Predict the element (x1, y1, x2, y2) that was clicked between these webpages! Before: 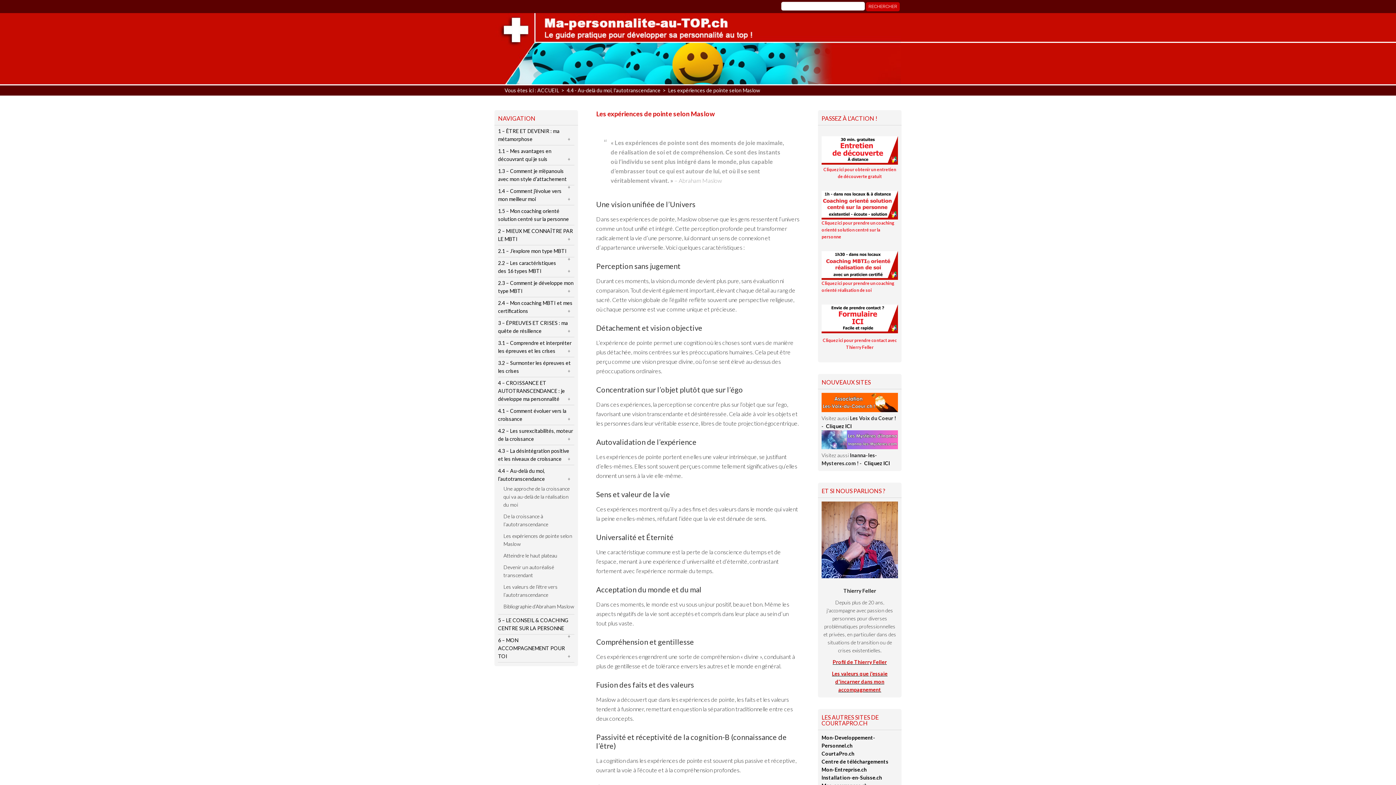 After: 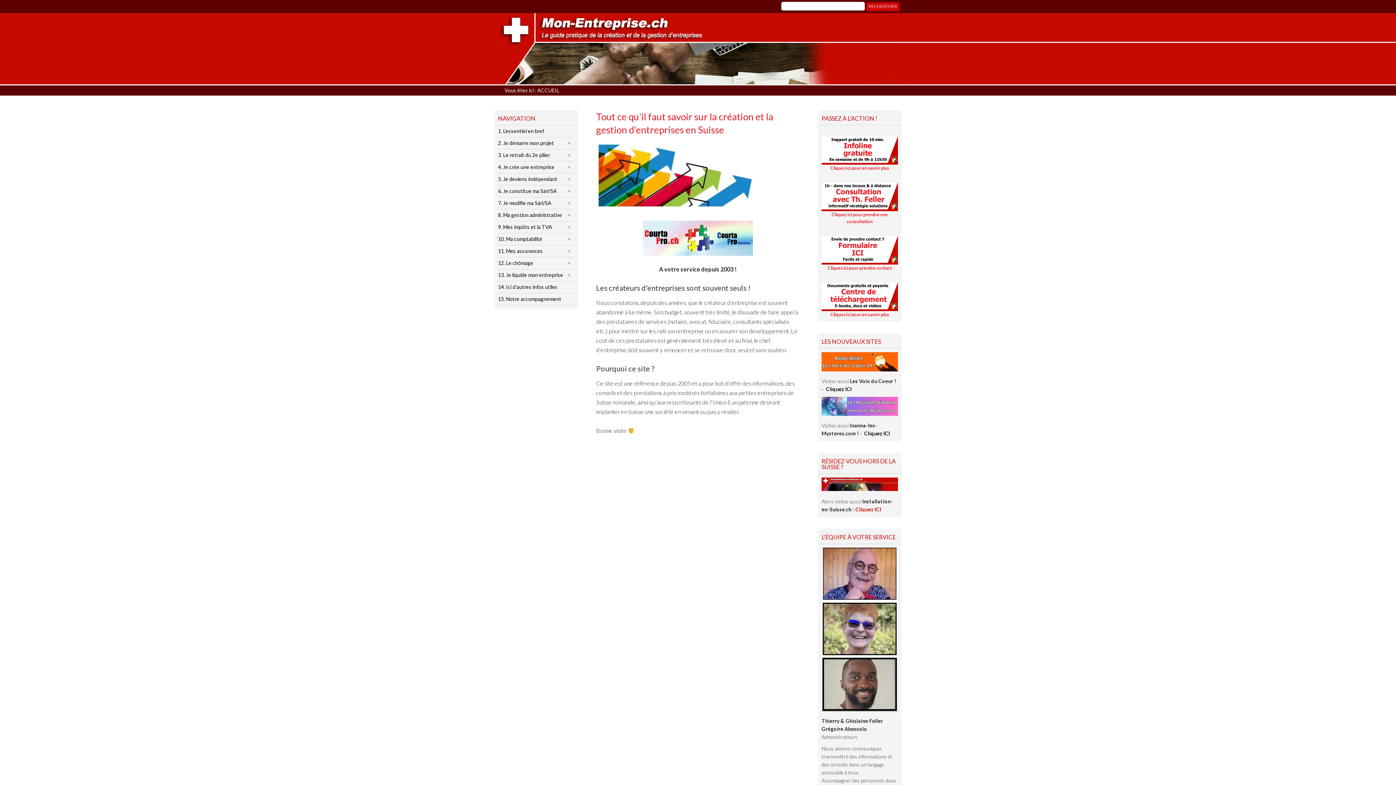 Action: bbox: (821, 766, 866, 773) label: Mon-Entreprise.ch